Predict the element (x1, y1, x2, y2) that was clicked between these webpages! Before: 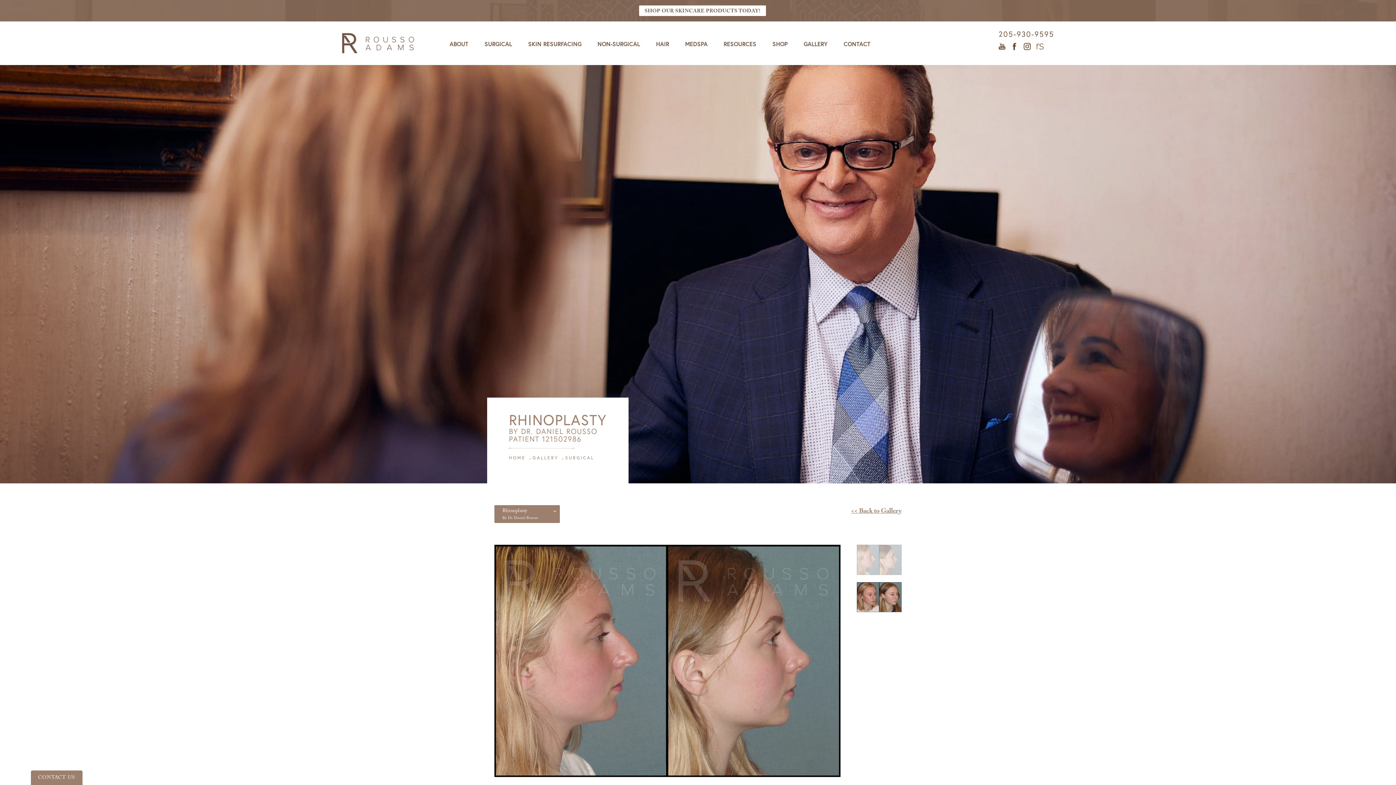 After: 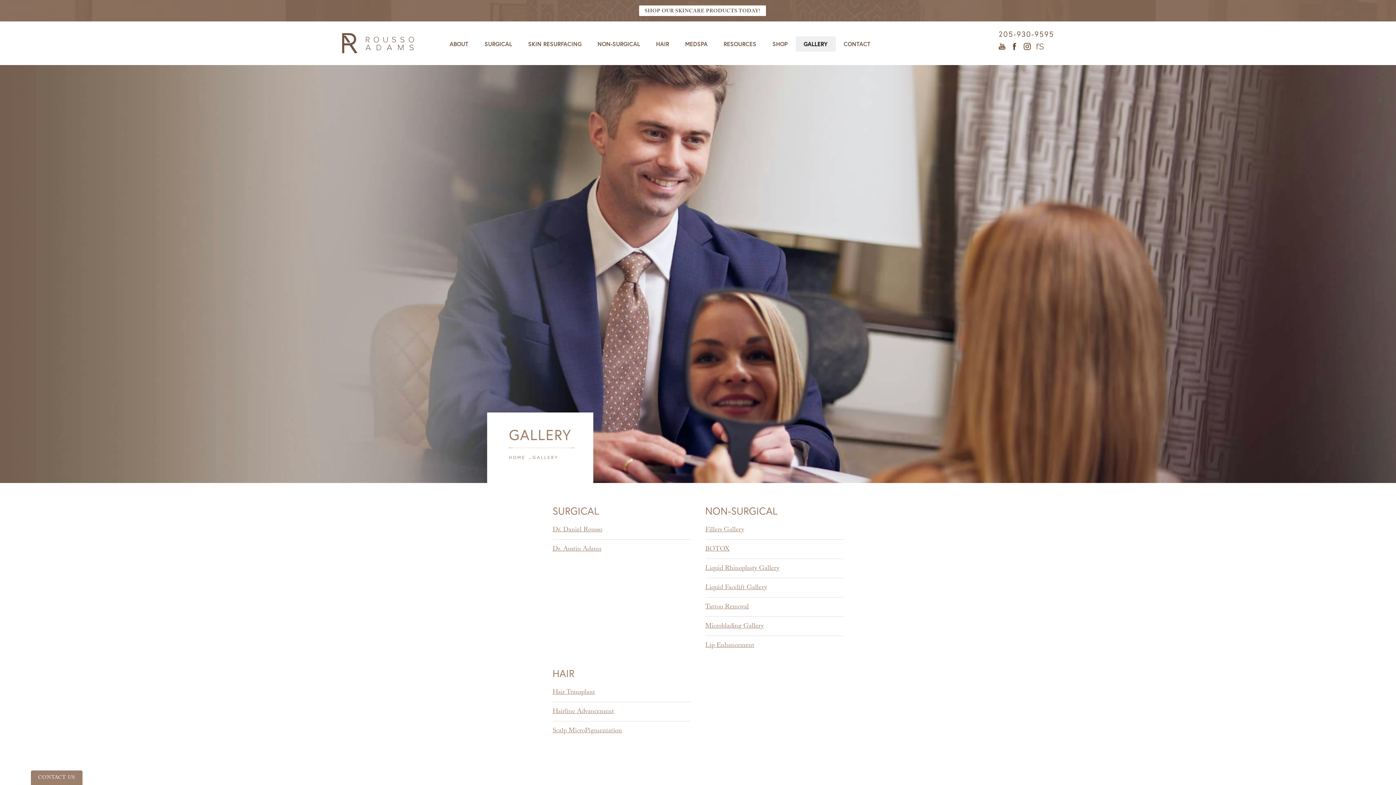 Action: bbox: (532, 455, 558, 460) label: Breadcrumbs to help navigate the user